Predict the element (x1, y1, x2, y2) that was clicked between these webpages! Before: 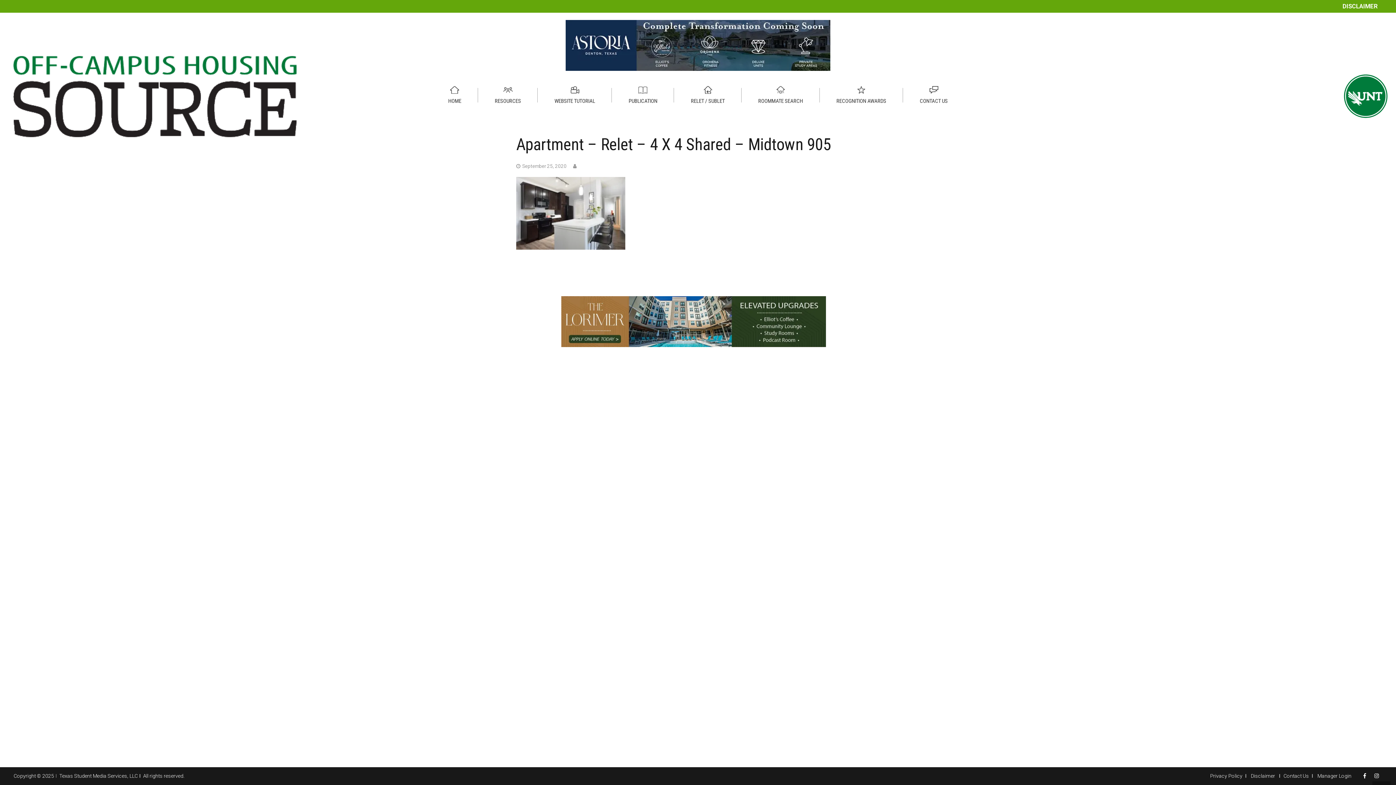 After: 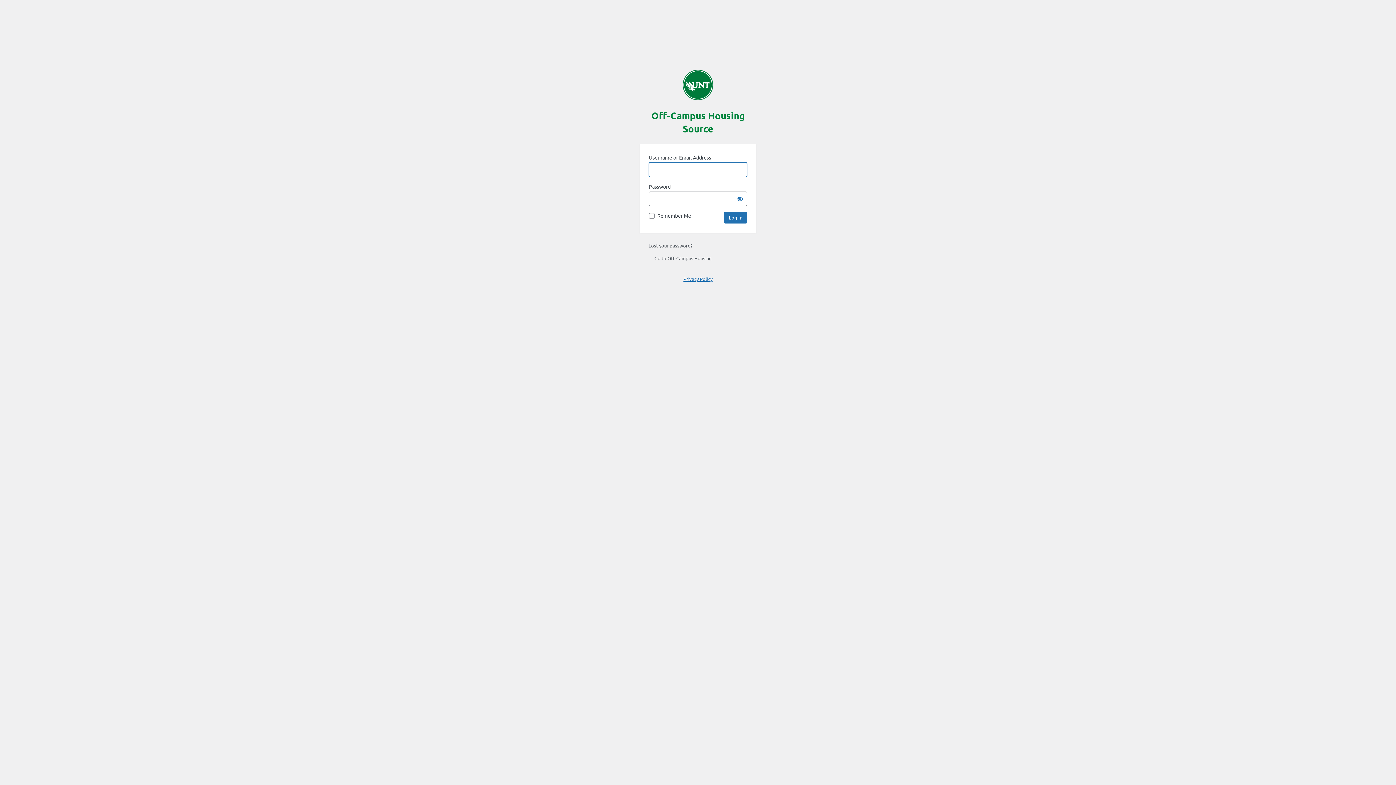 Action: bbox: (1314, 773, 1355, 779) label: Manager Login